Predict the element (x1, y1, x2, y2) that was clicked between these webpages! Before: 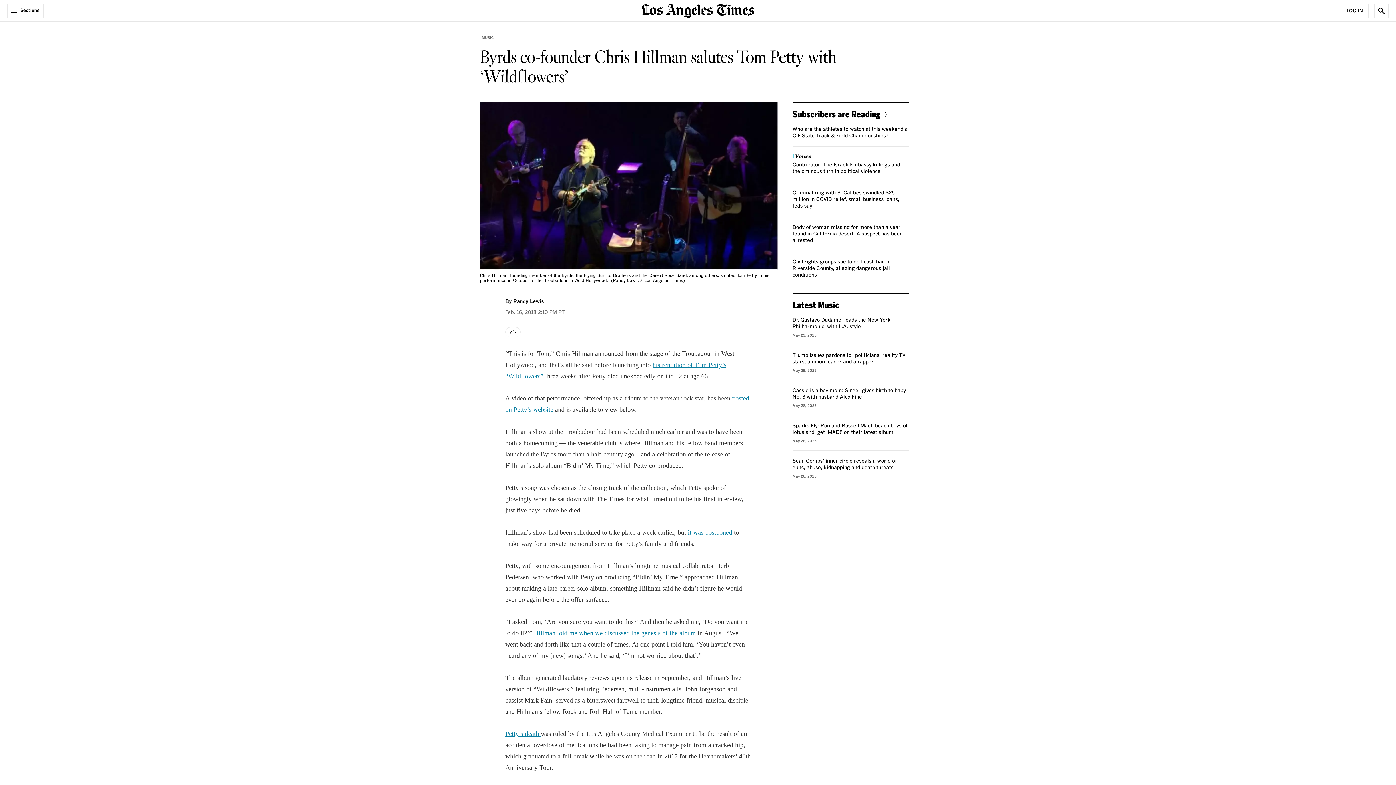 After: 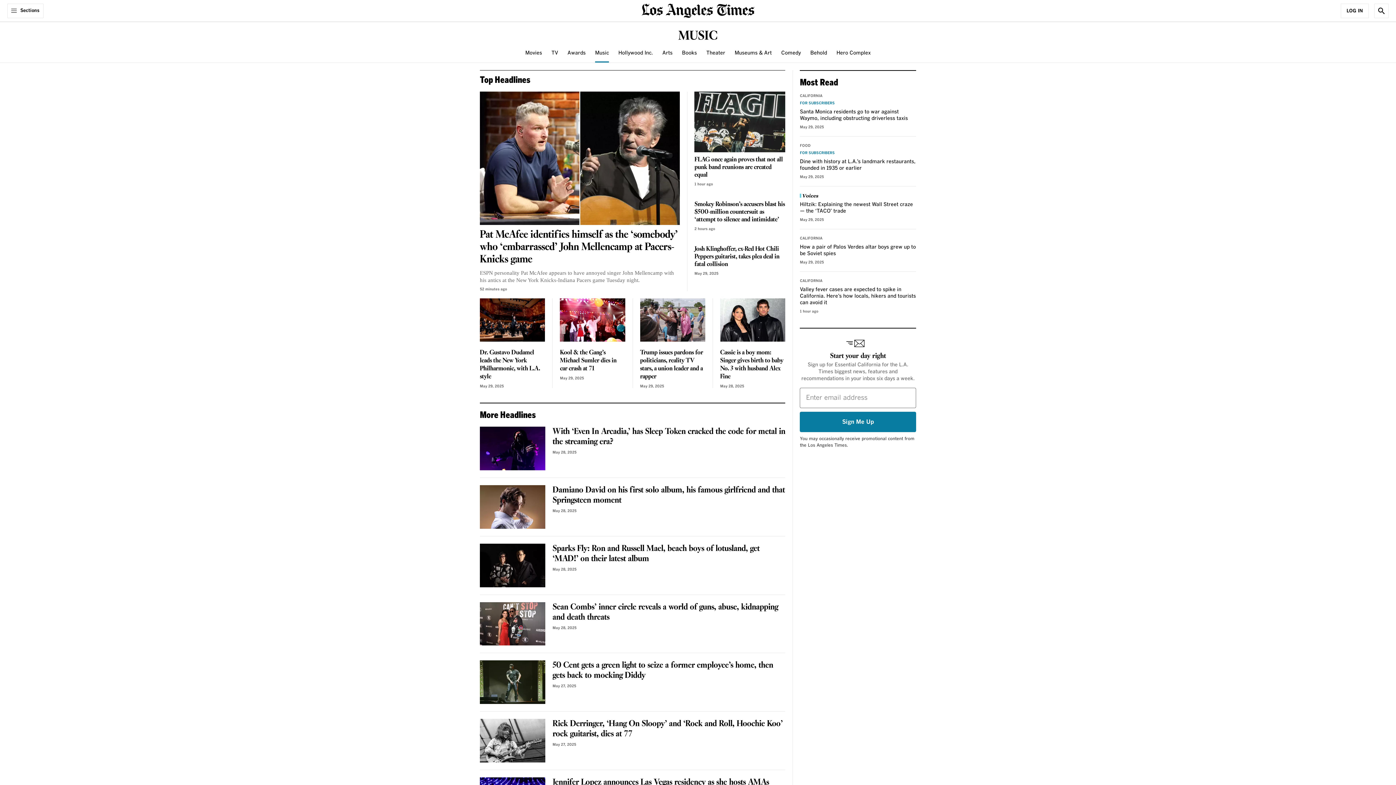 Action: bbox: (480, 33, 495, 41) label: MUSIC